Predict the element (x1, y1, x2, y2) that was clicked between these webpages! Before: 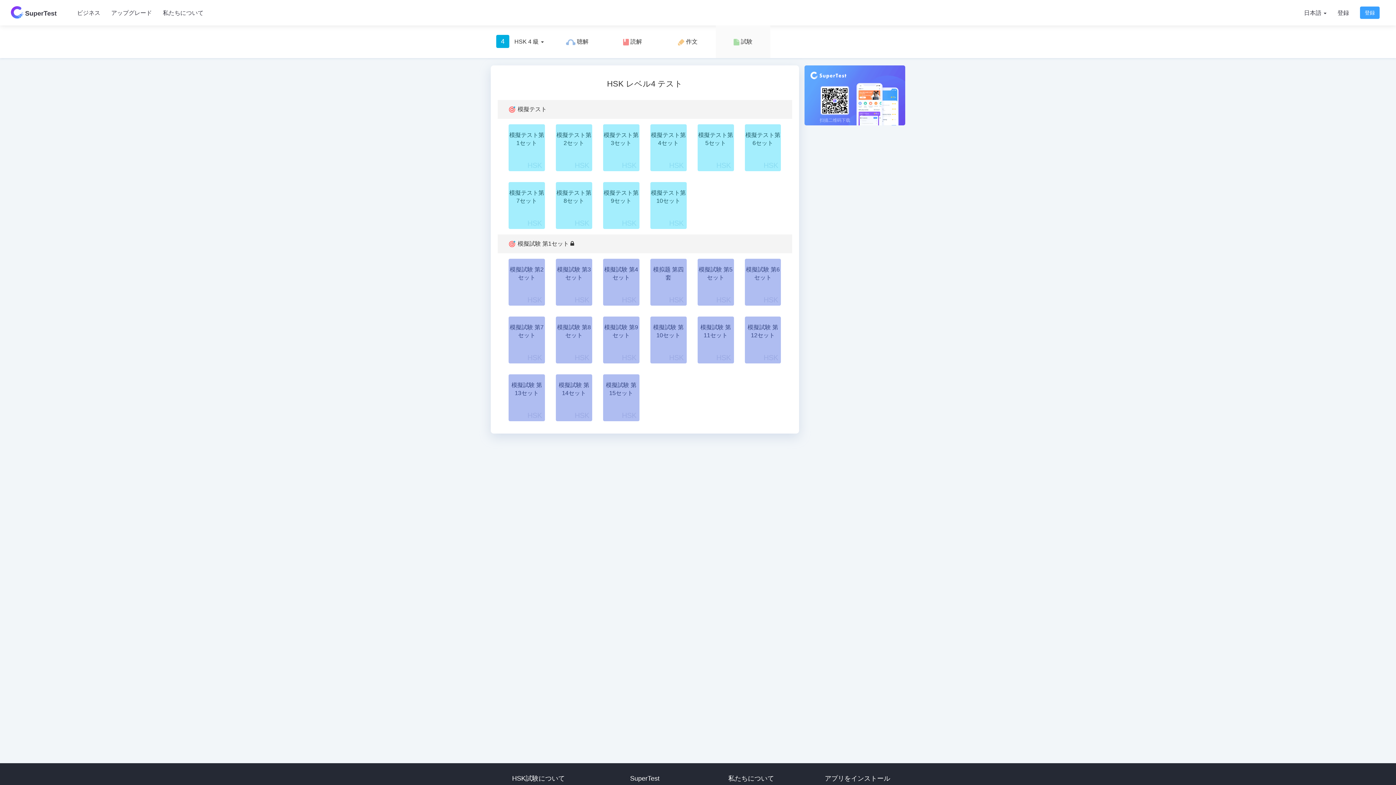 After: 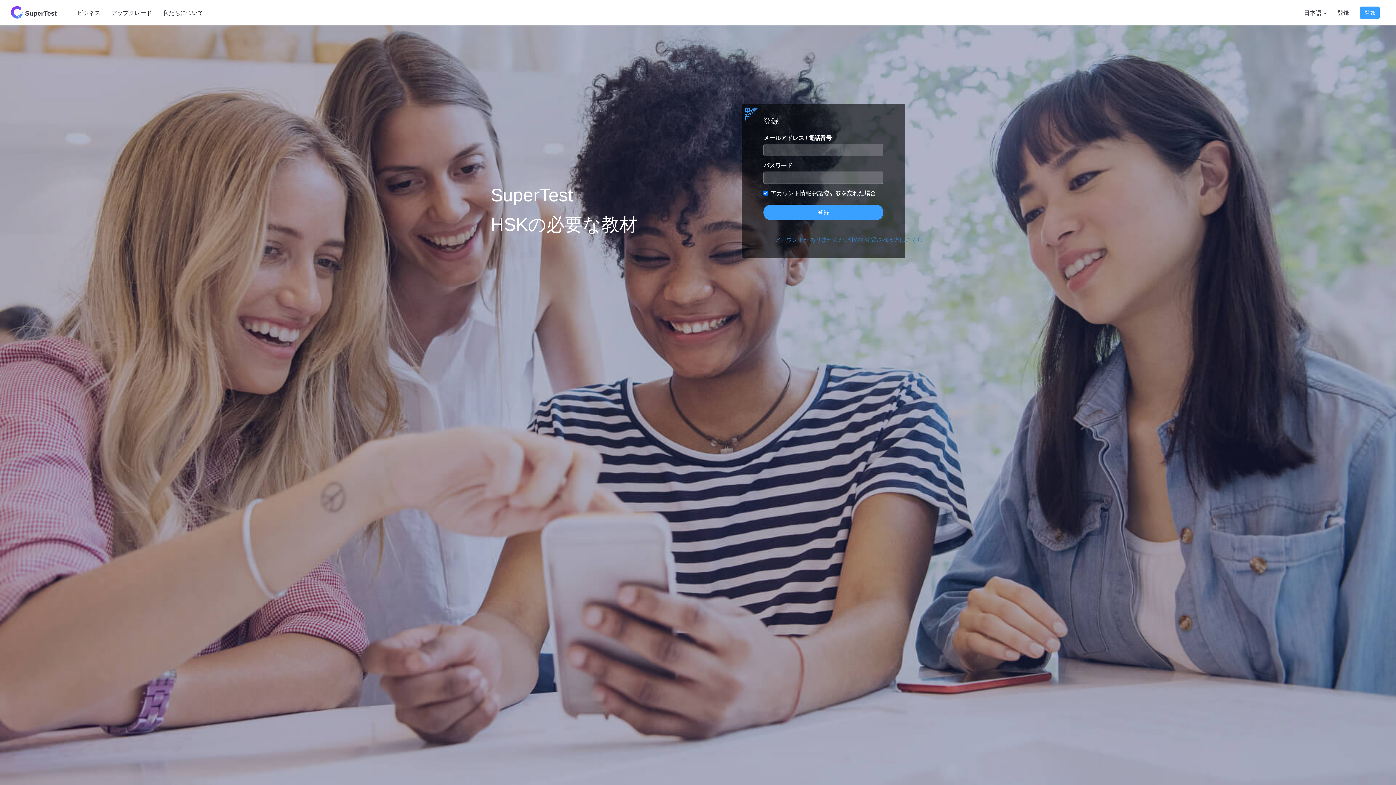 Action: bbox: (744, 316, 781, 363) label: 模擬試験 第12セット